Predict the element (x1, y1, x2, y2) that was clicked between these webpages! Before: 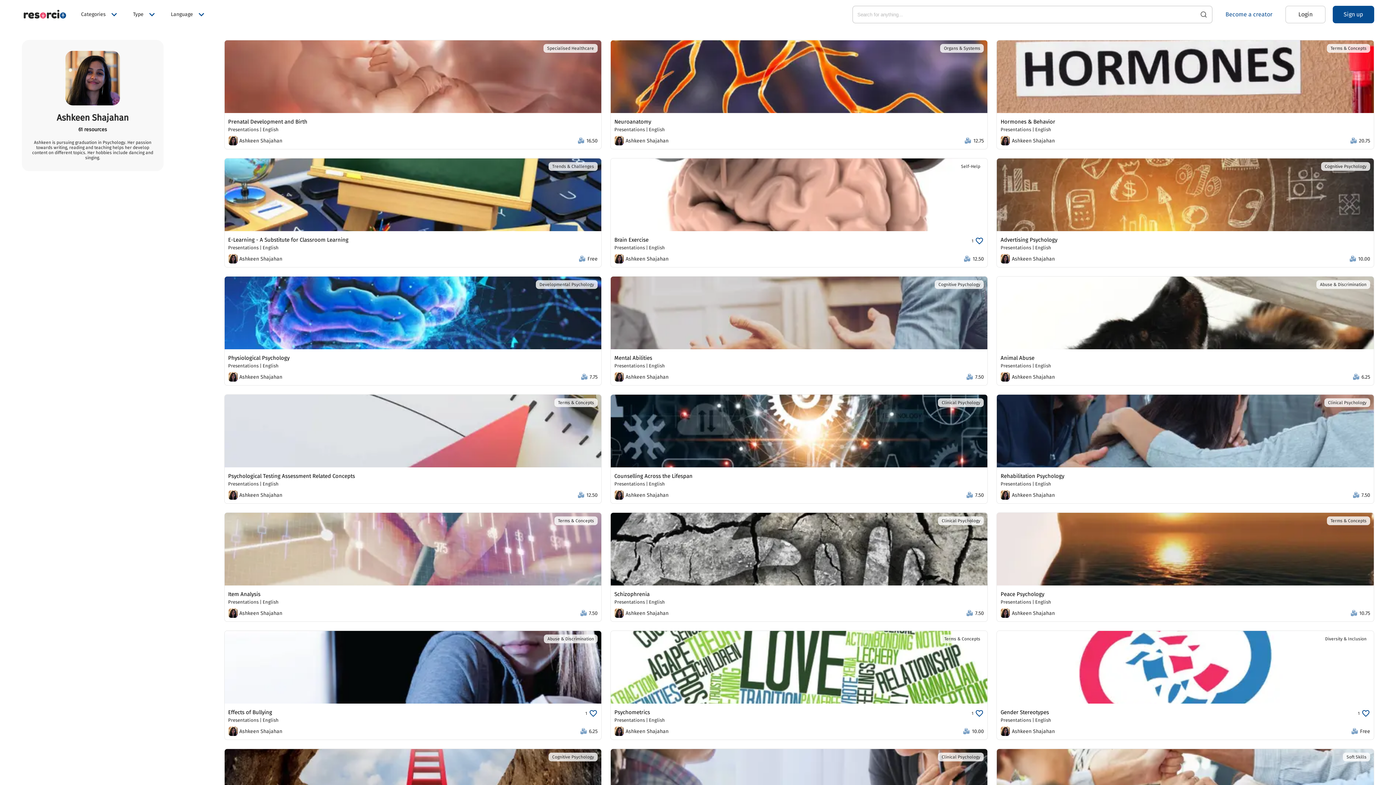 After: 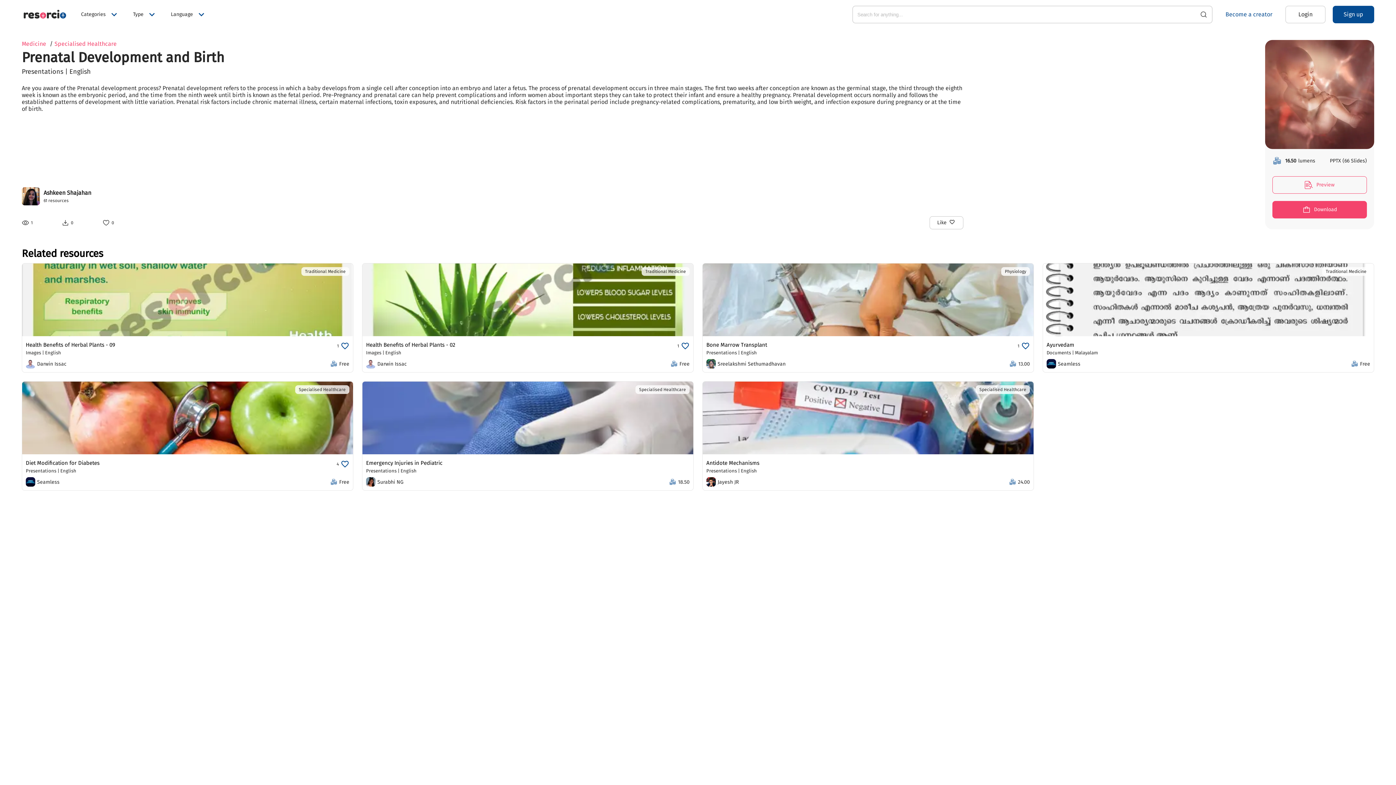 Action: bbox: (224, 40, 601, 149) label: Specialised Healthcare

Prenatal Development and Birth

Presentations | English

Ashkeen Shajahan

16.50